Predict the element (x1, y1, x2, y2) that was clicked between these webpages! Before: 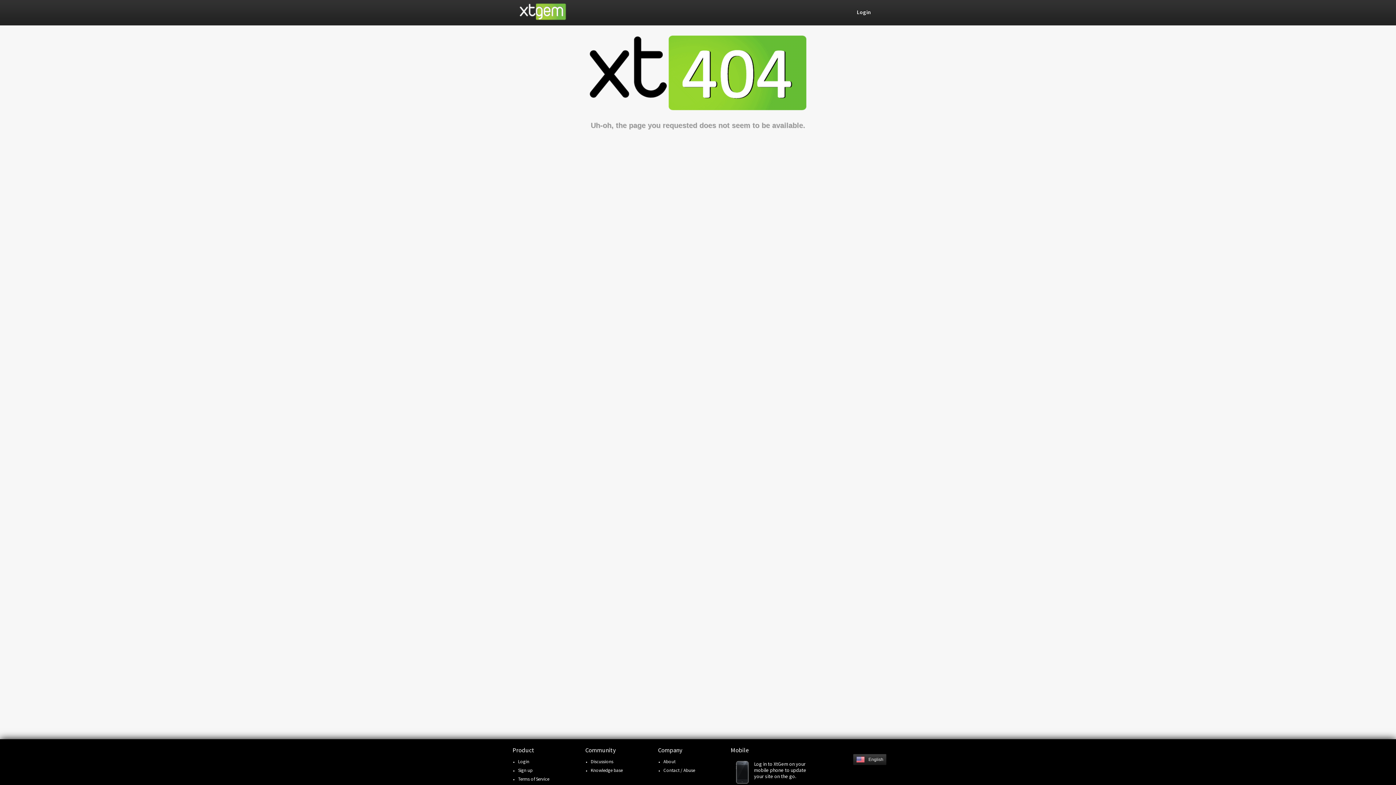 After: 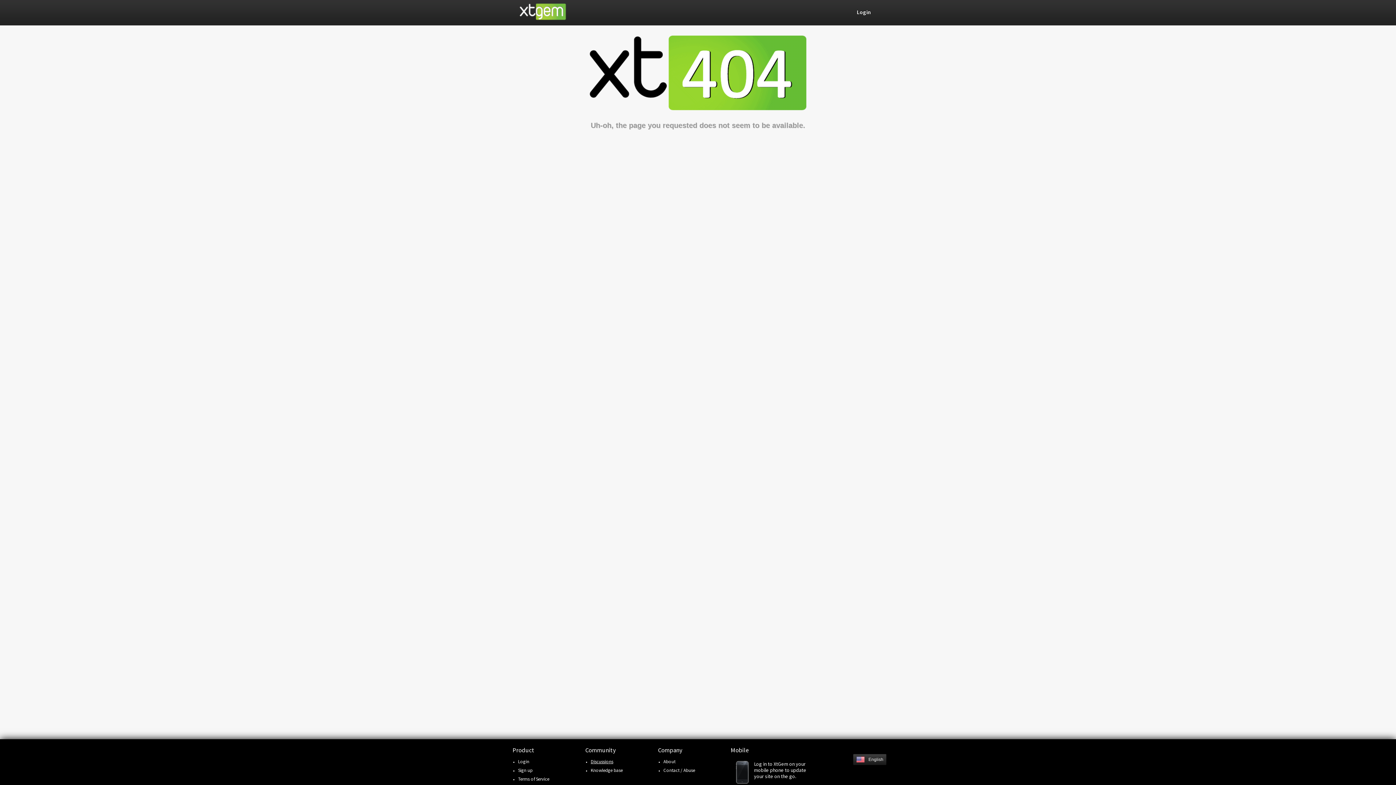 Action: bbox: (590, 758, 613, 765) label: Discussions